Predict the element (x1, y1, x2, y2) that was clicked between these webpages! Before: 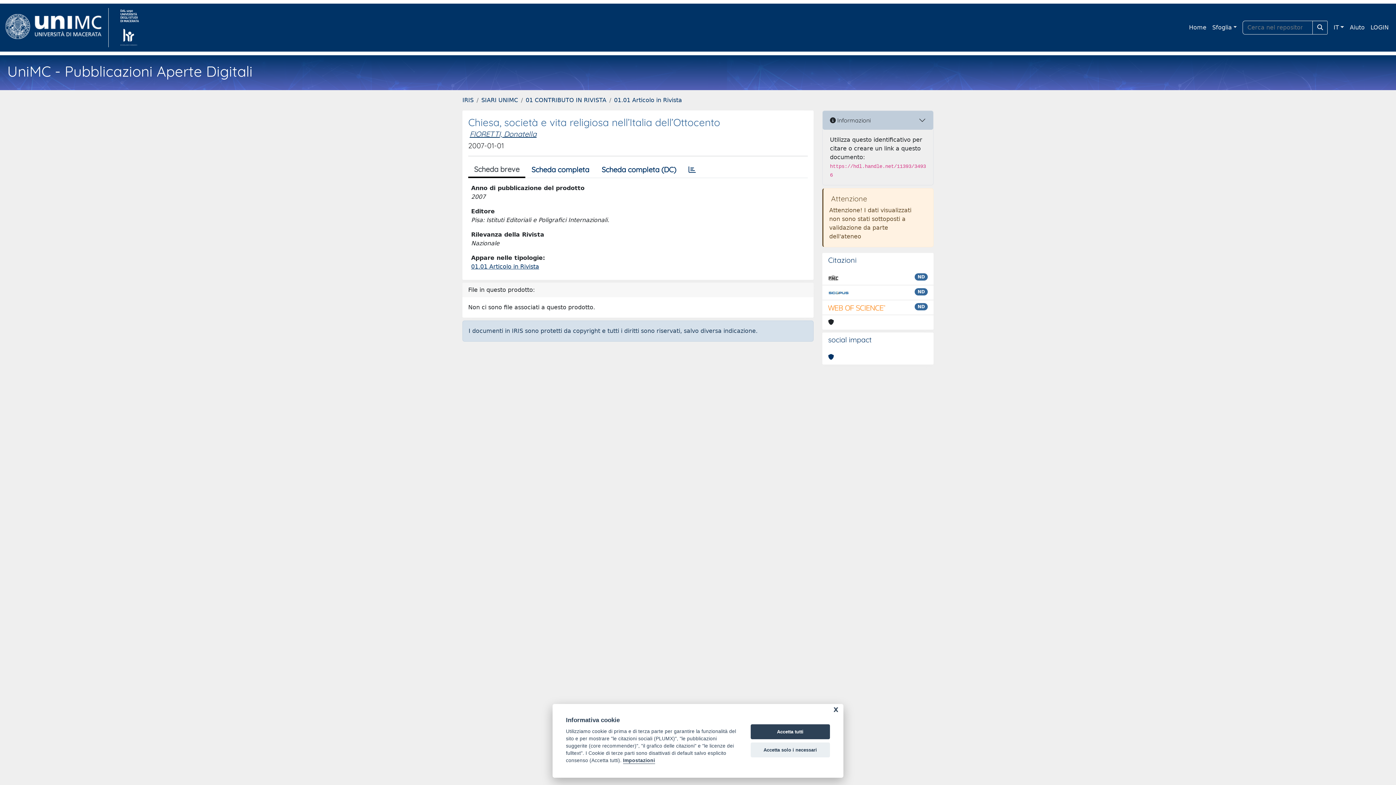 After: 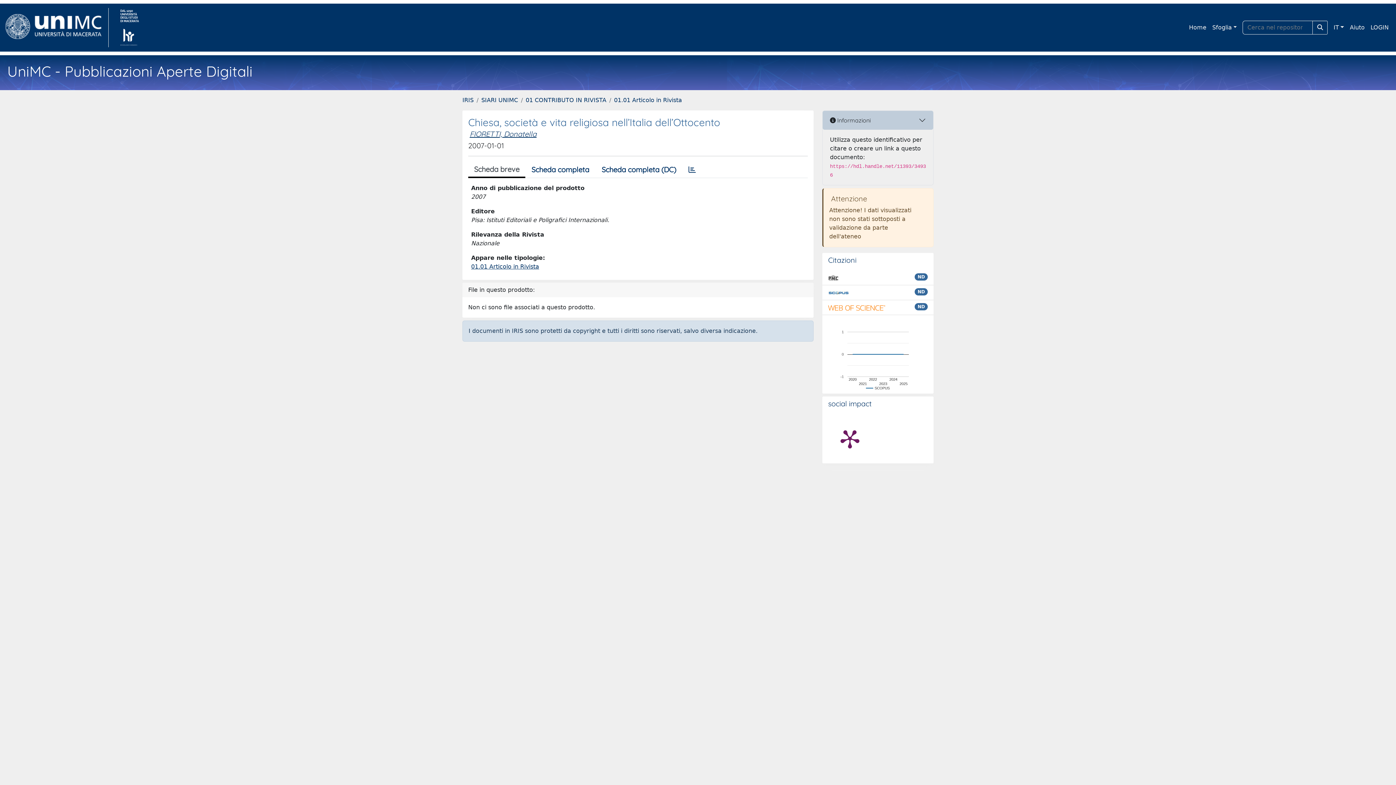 Action: bbox: (750, 724, 830, 739) label: Accetta tutti